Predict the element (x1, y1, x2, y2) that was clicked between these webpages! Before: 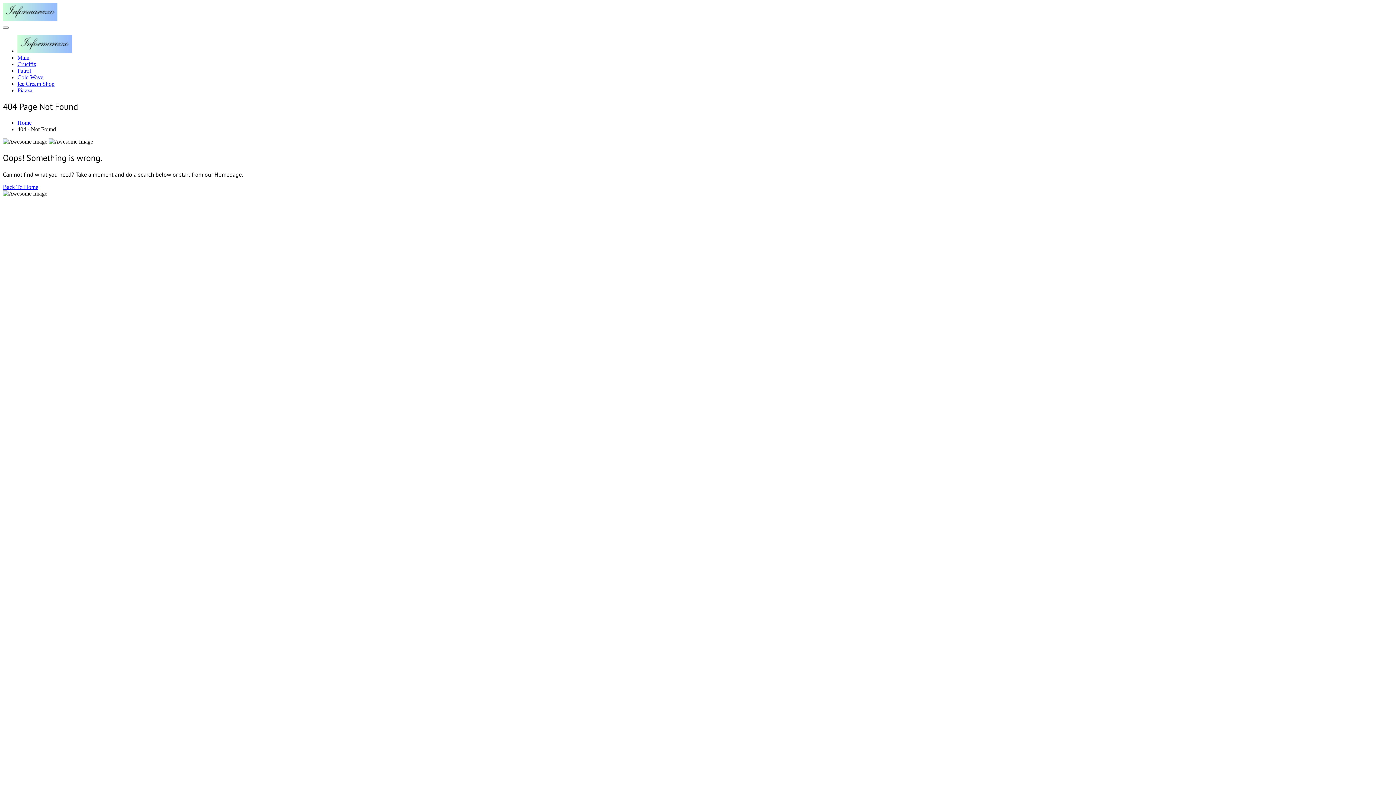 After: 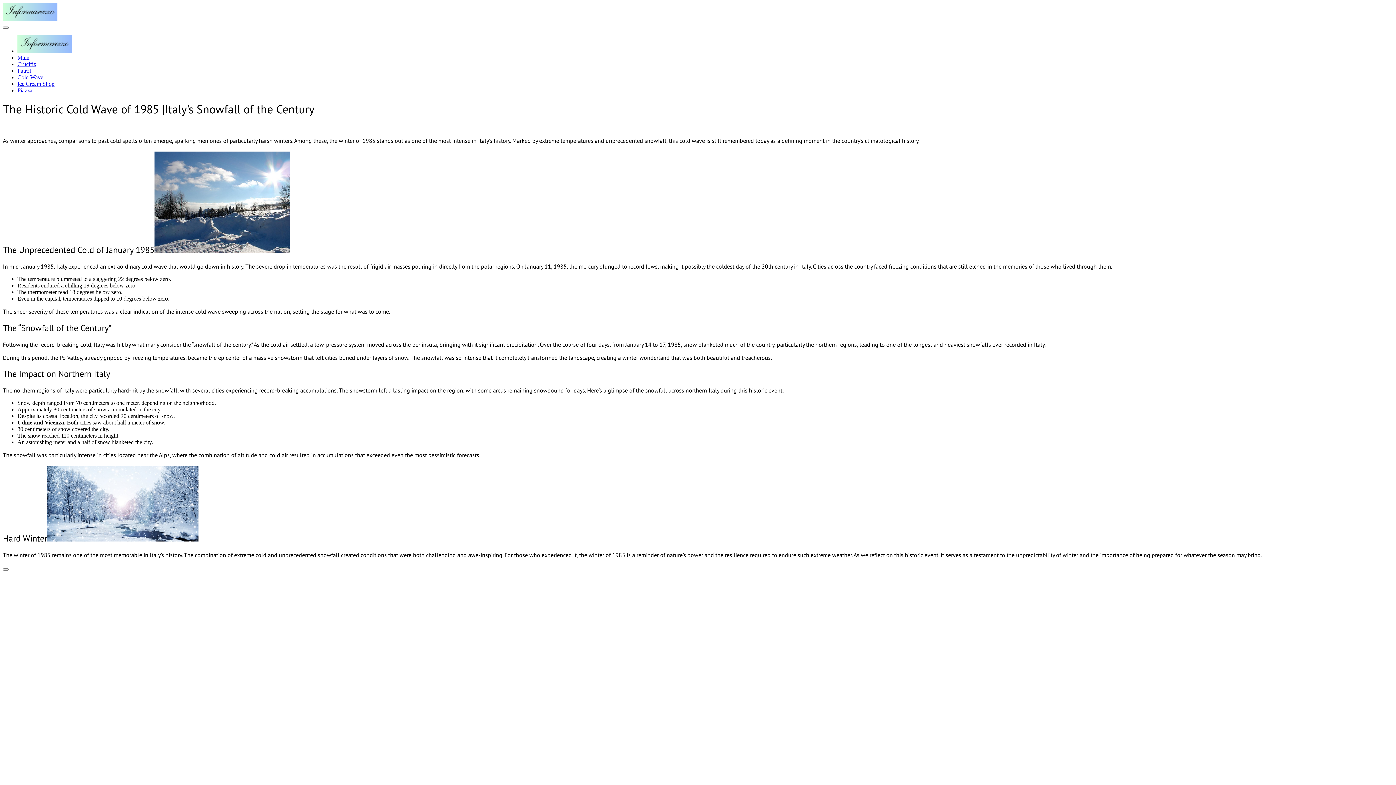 Action: bbox: (17, 74, 43, 80) label: Cold Wave